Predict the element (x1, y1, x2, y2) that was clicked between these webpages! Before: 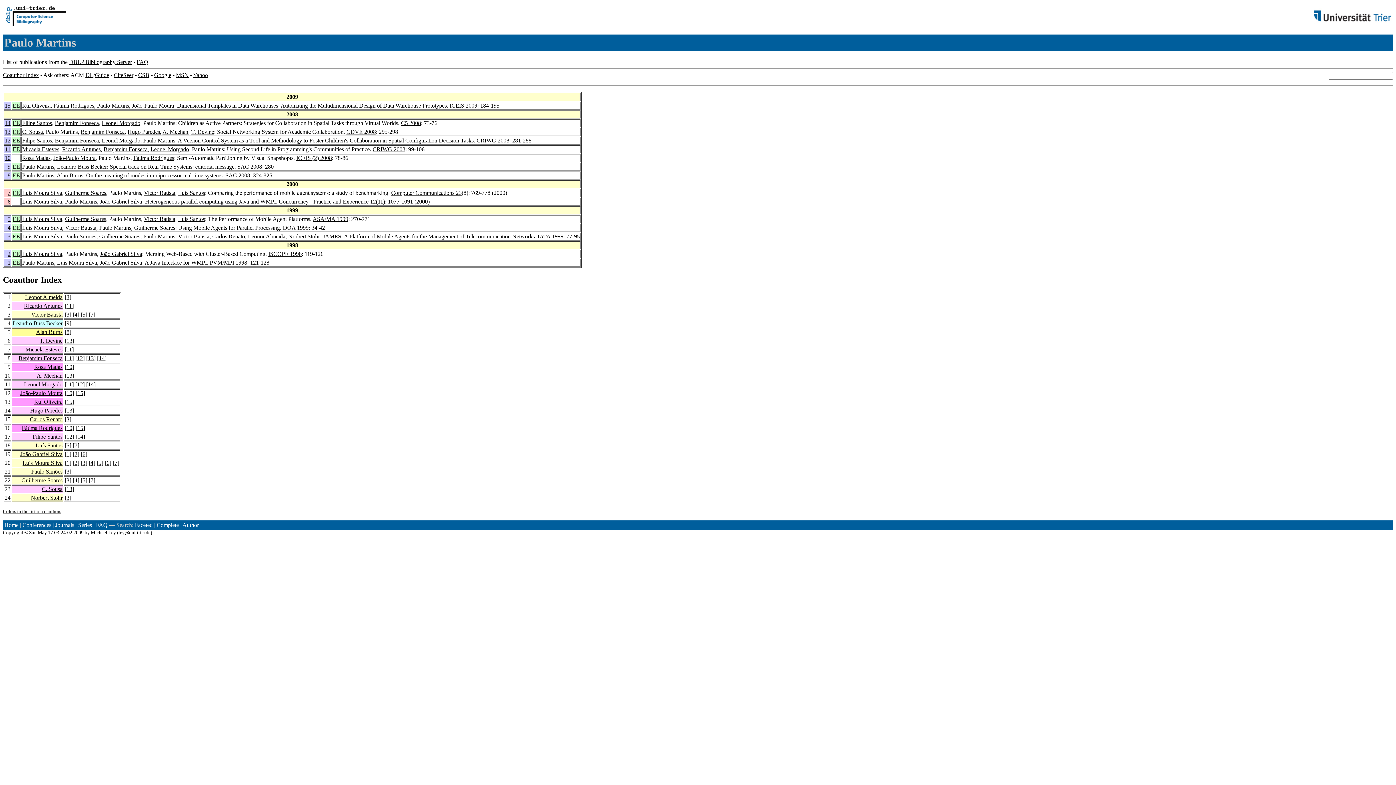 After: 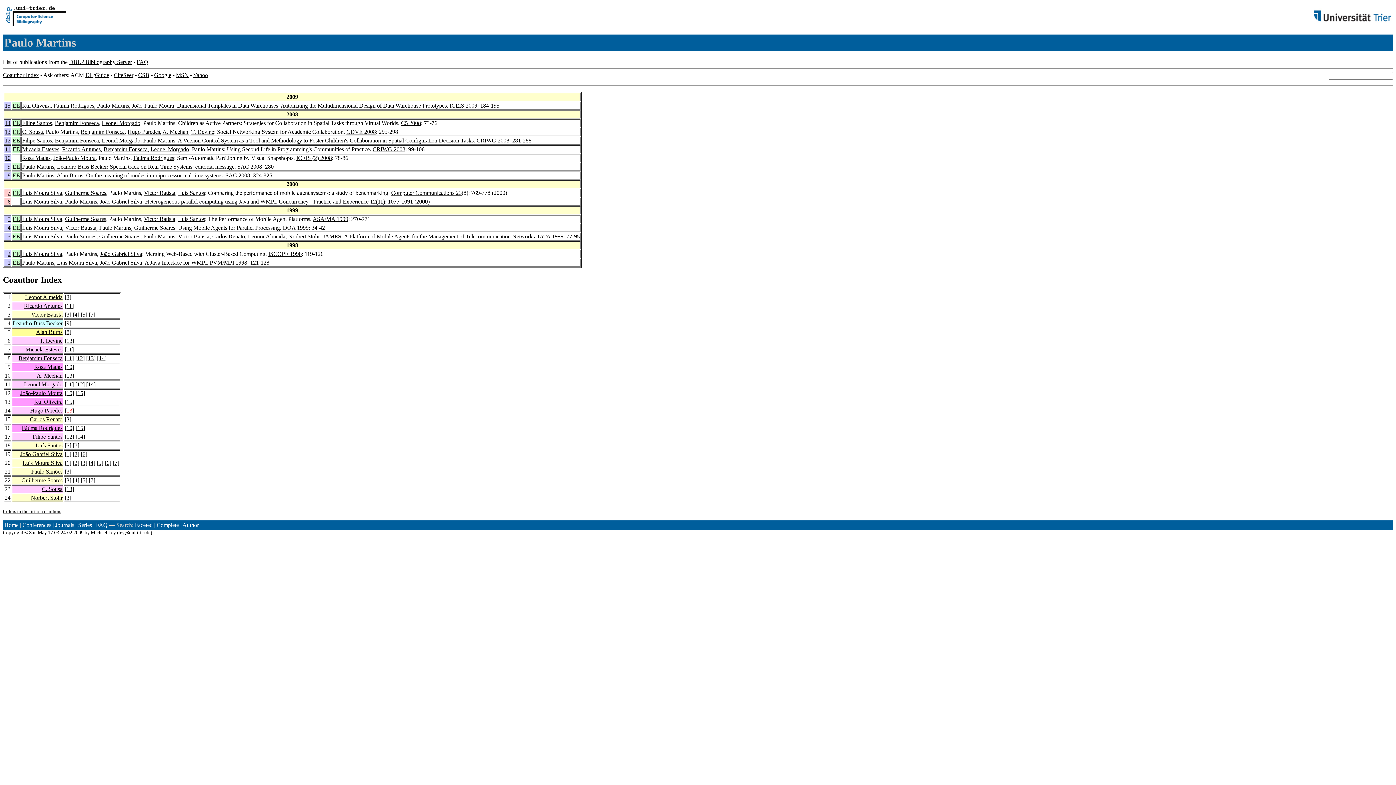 Action: label: 13 bbox: (66, 407, 72, 413)